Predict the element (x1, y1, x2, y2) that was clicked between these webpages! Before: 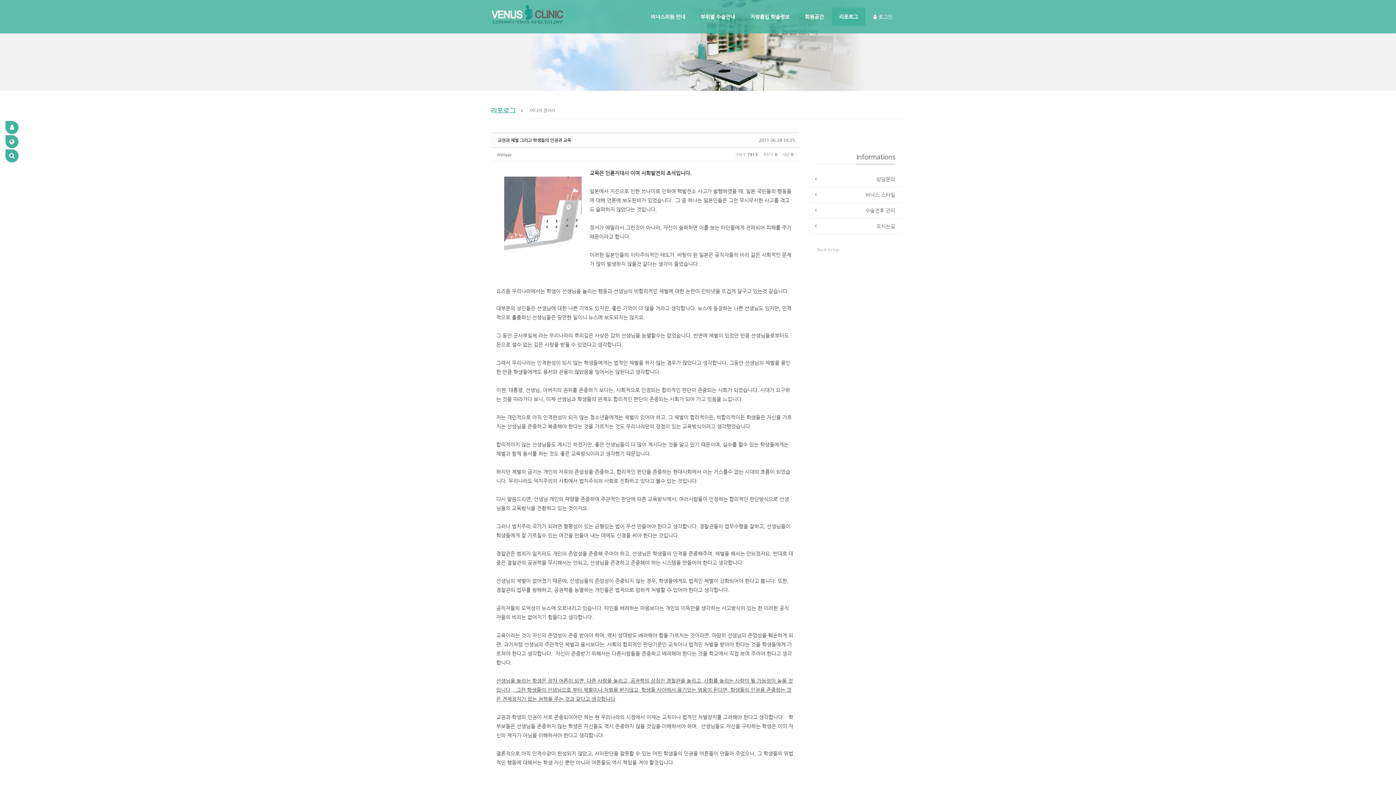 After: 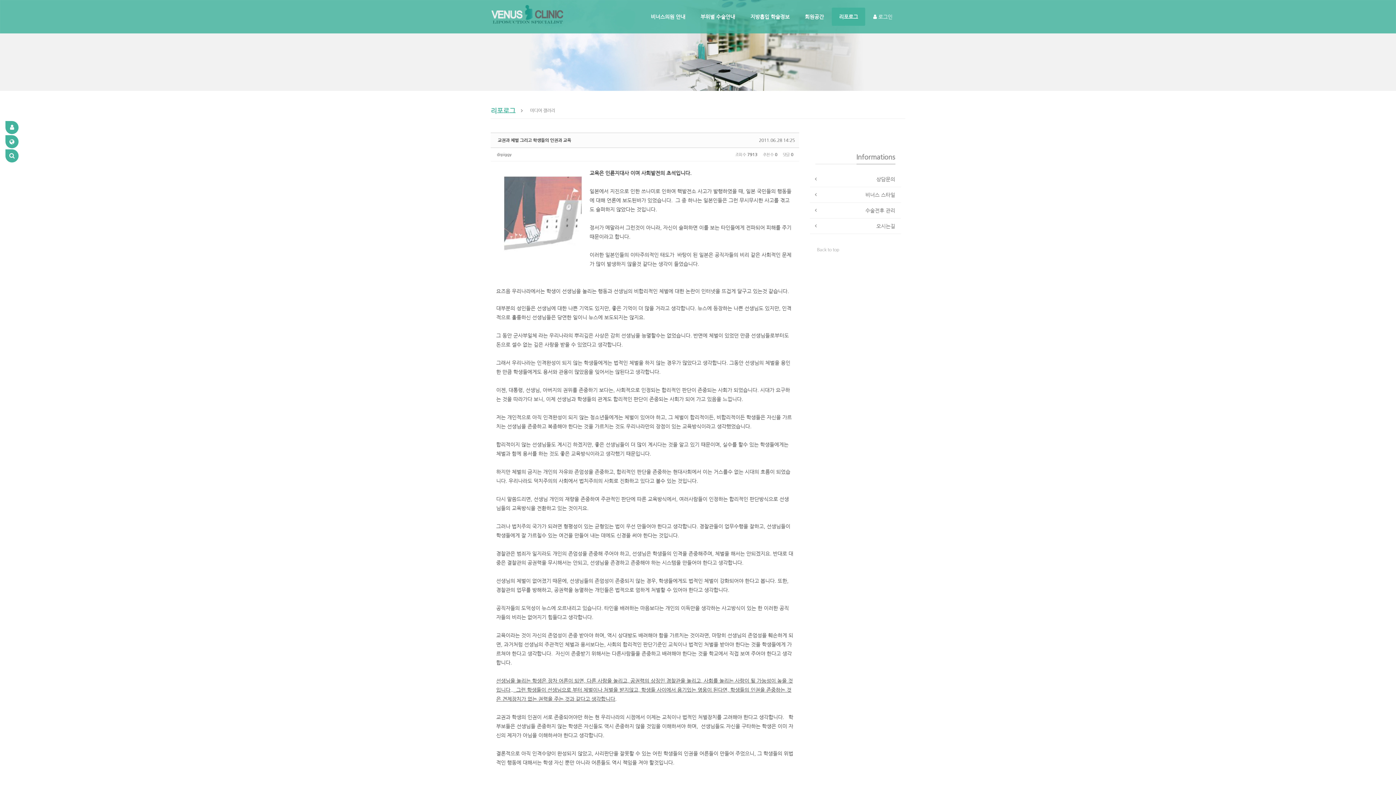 Action: bbox: (866, 7, 900, 25) label:  로그인